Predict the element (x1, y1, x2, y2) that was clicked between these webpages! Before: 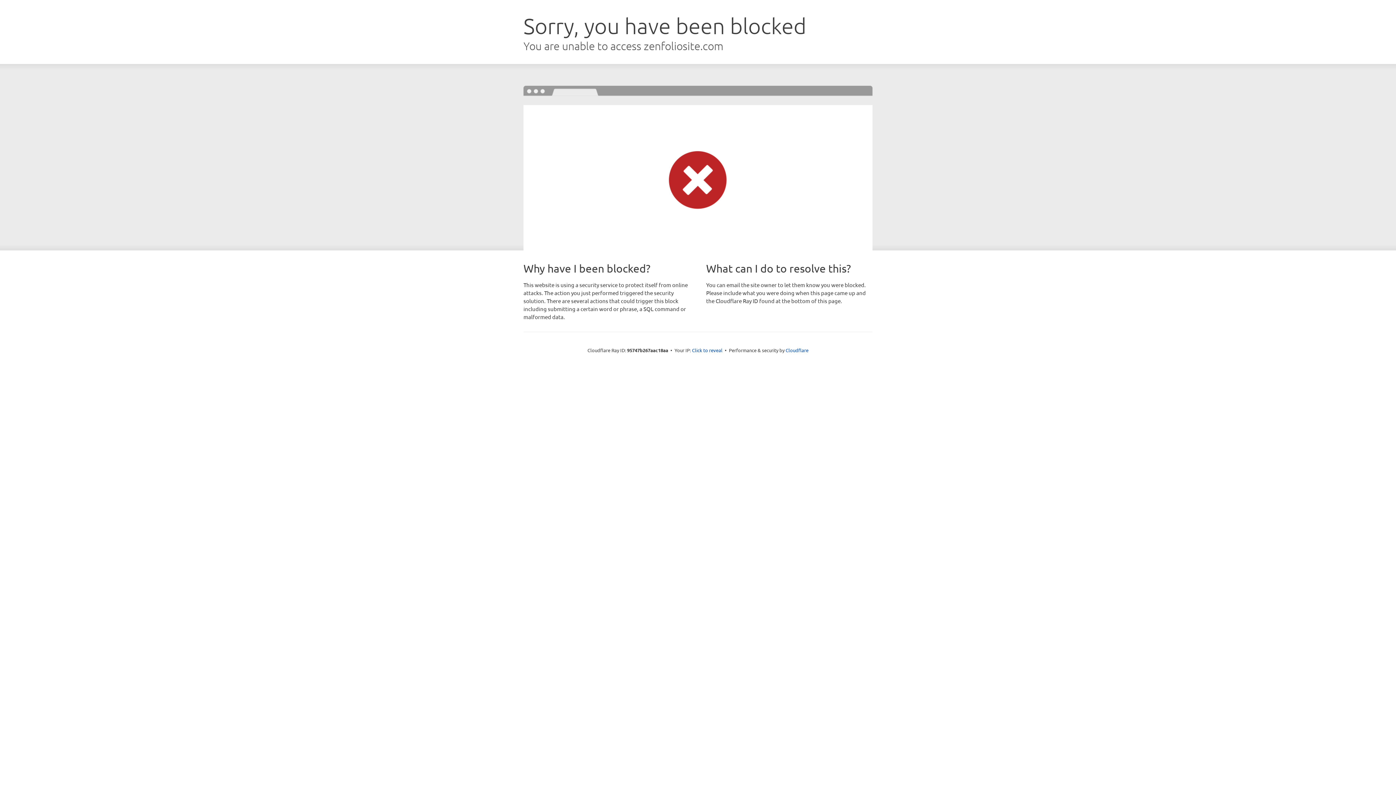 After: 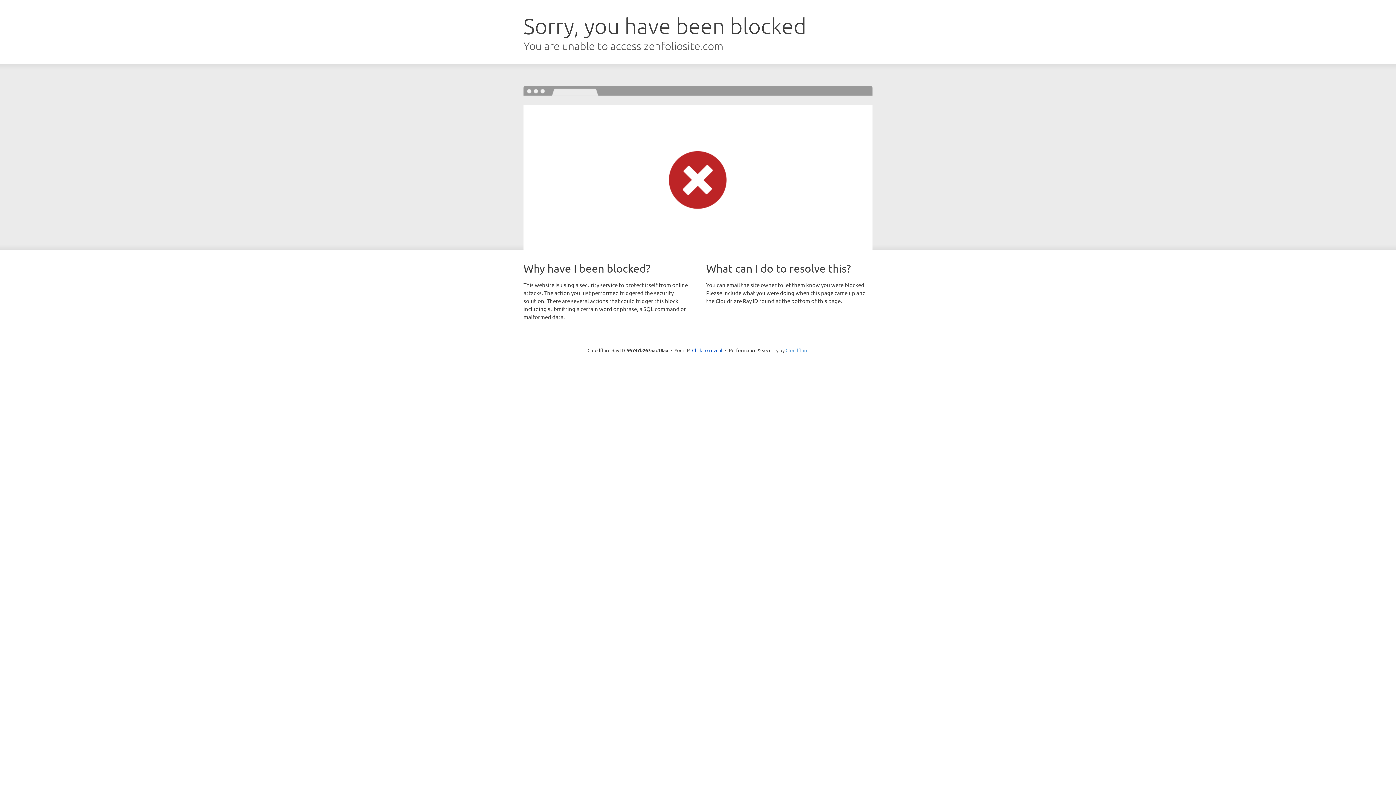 Action: bbox: (785, 347, 808, 353) label: Cloudflare